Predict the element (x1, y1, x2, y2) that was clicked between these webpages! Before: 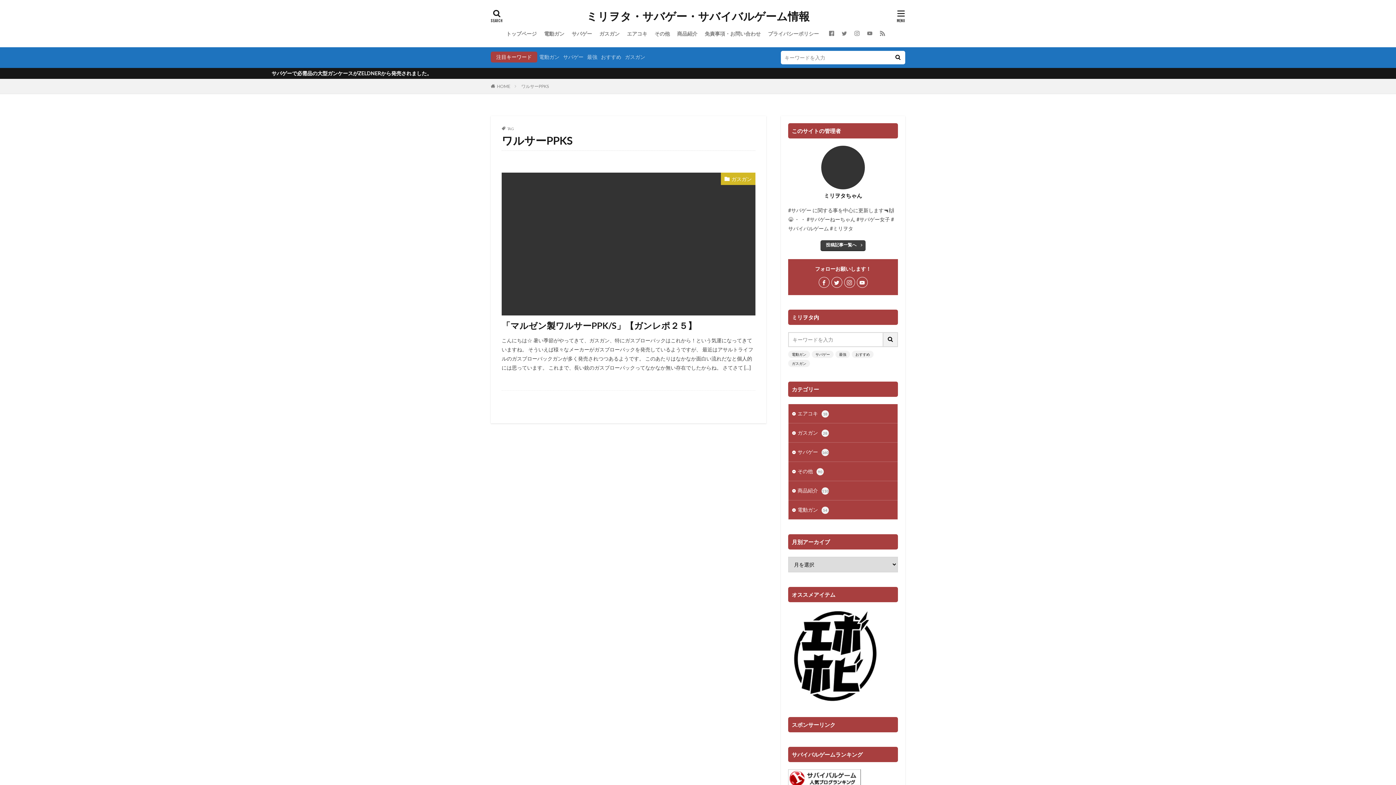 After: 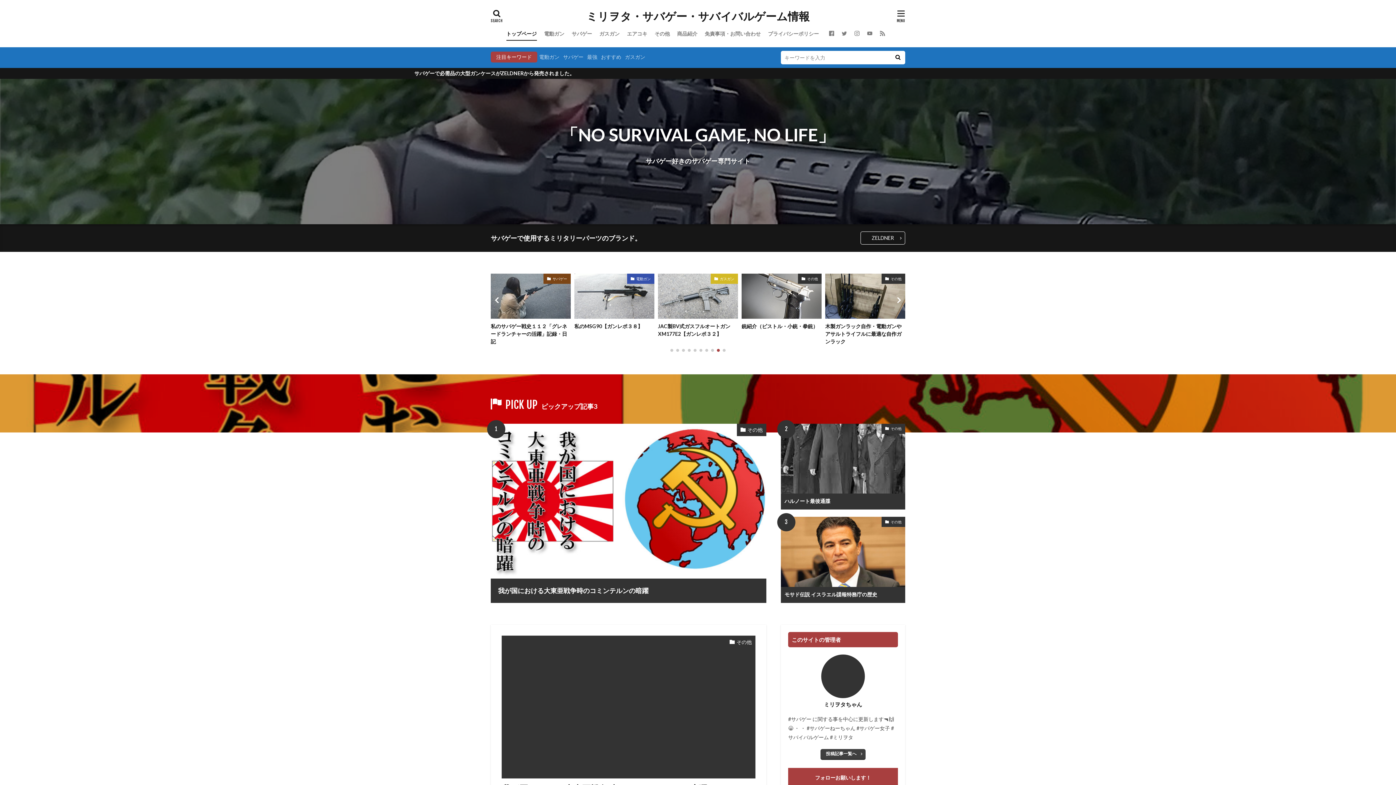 Action: label: HOME bbox: (497, 83, 510, 89)